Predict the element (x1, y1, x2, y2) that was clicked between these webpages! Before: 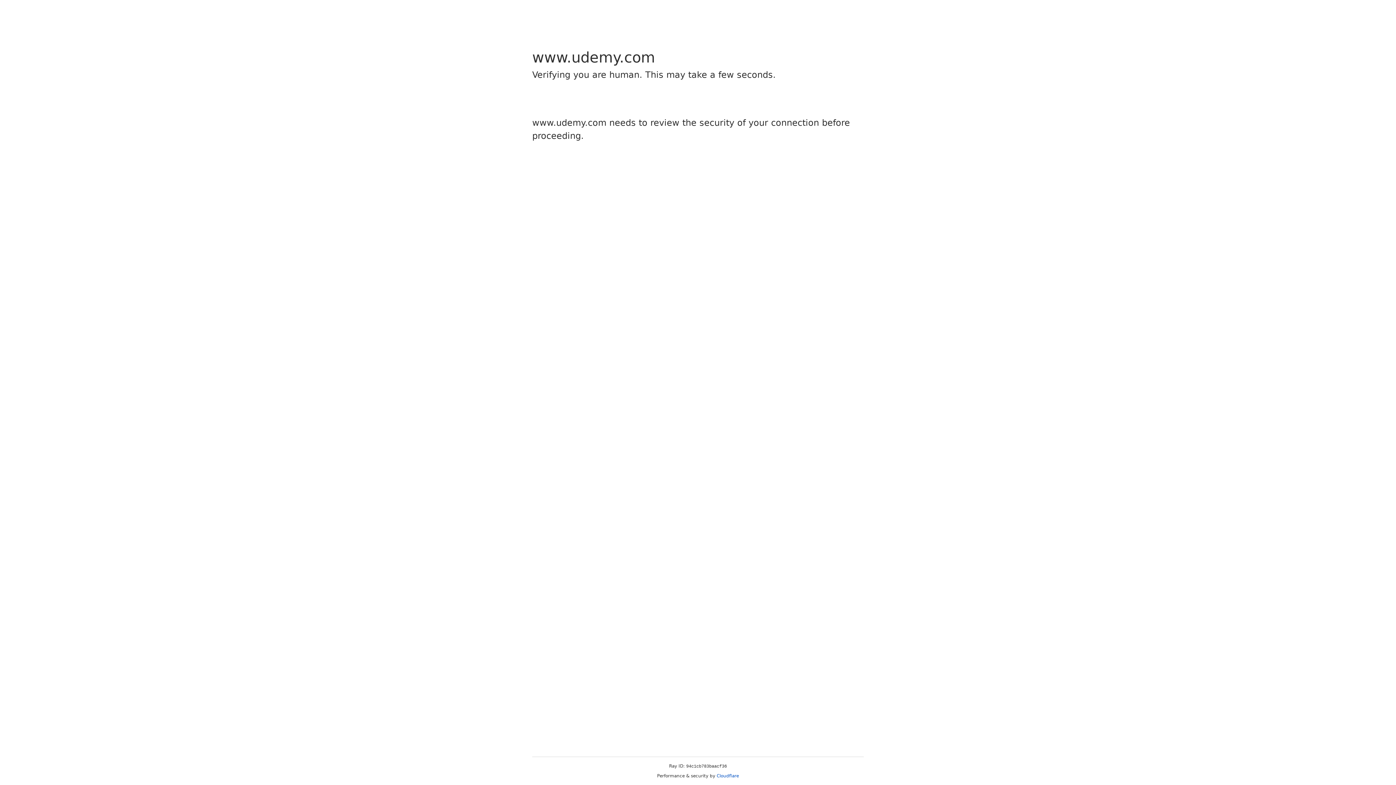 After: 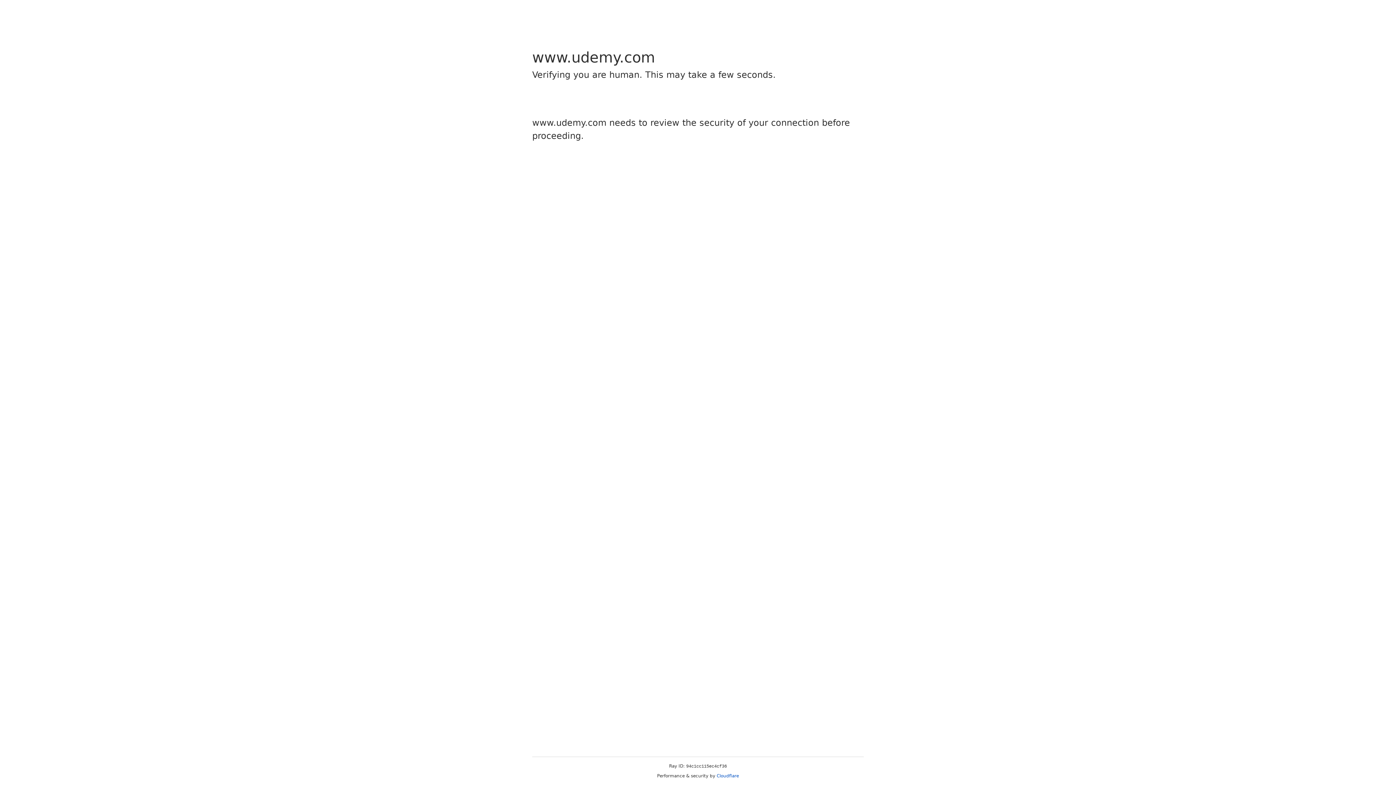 Action: label: Cloudflare bbox: (716, 773, 739, 778)